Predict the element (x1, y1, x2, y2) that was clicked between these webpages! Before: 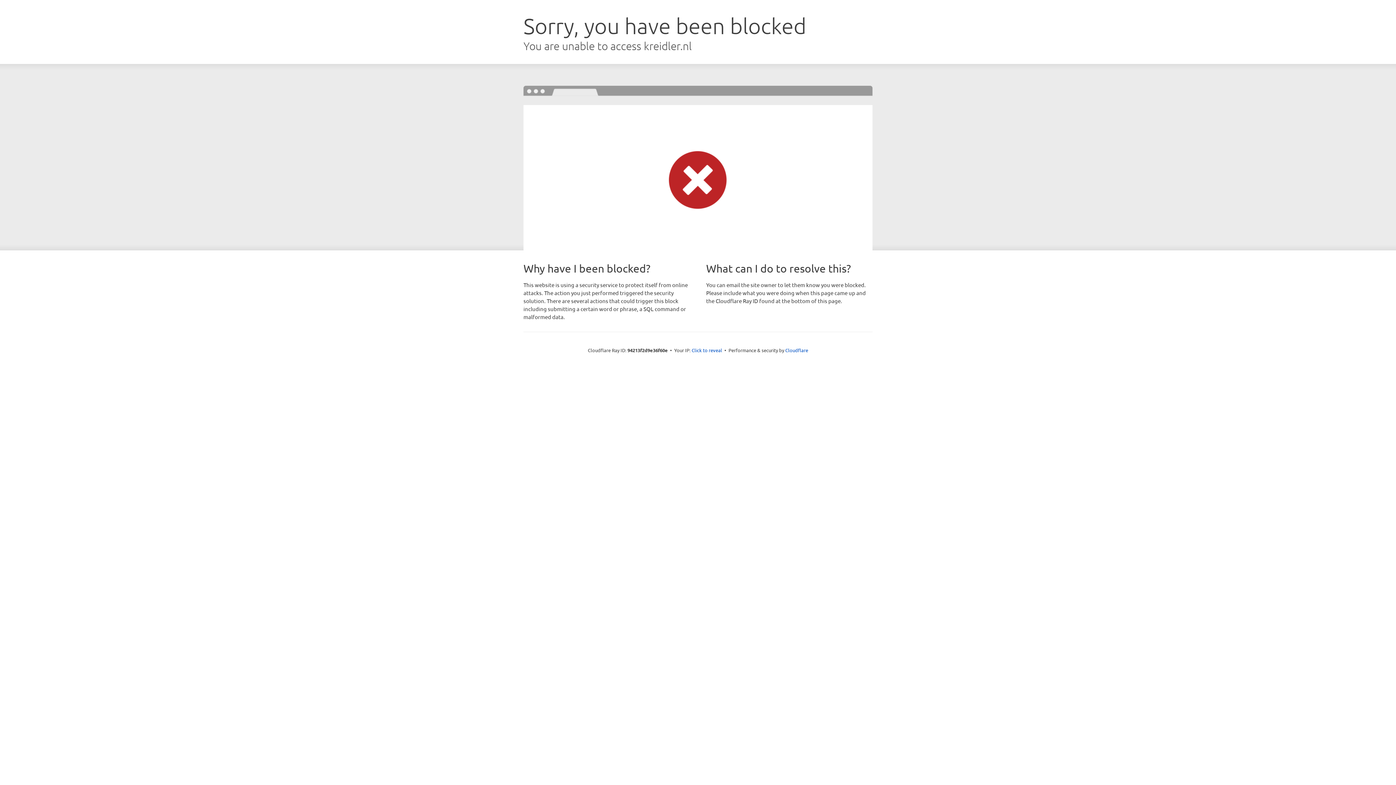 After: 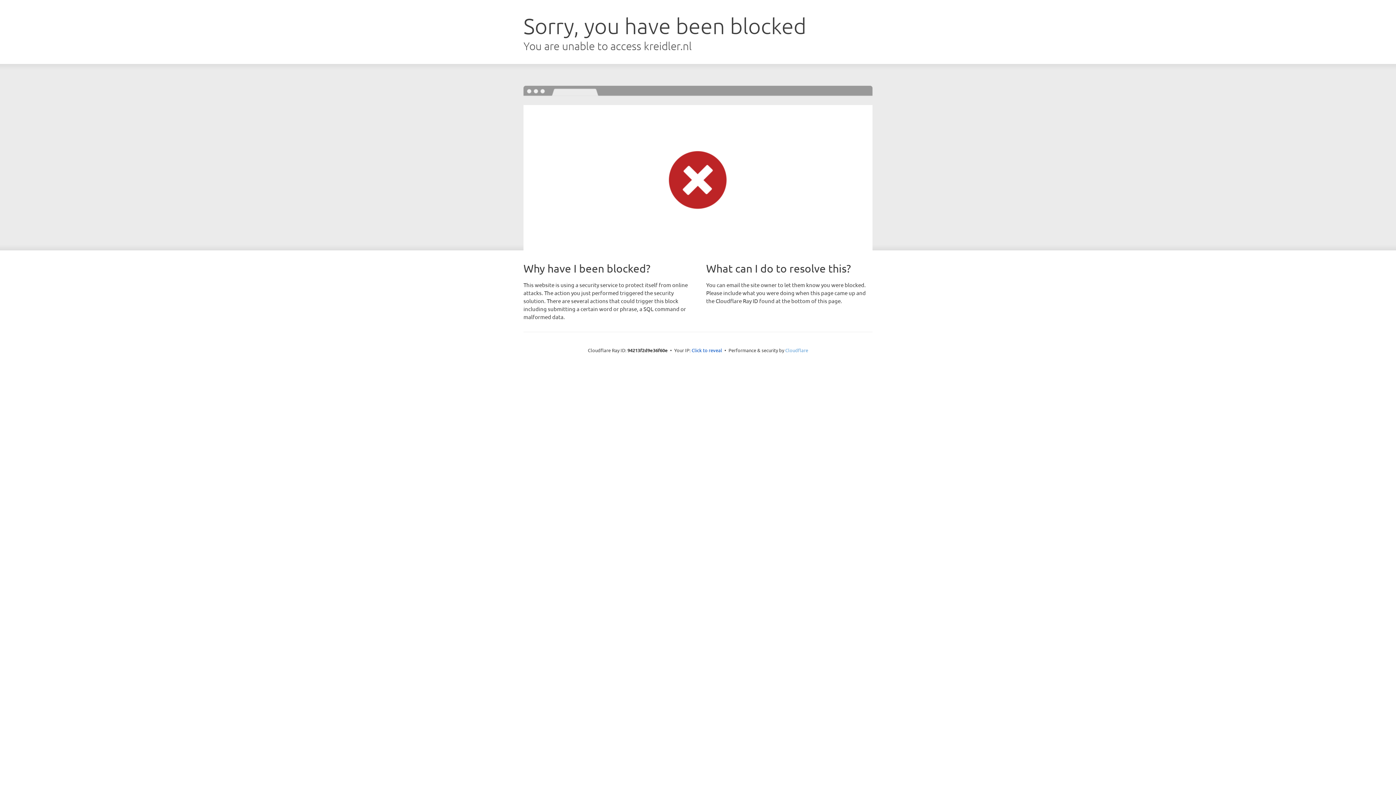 Action: label: Cloudflare bbox: (785, 347, 808, 353)